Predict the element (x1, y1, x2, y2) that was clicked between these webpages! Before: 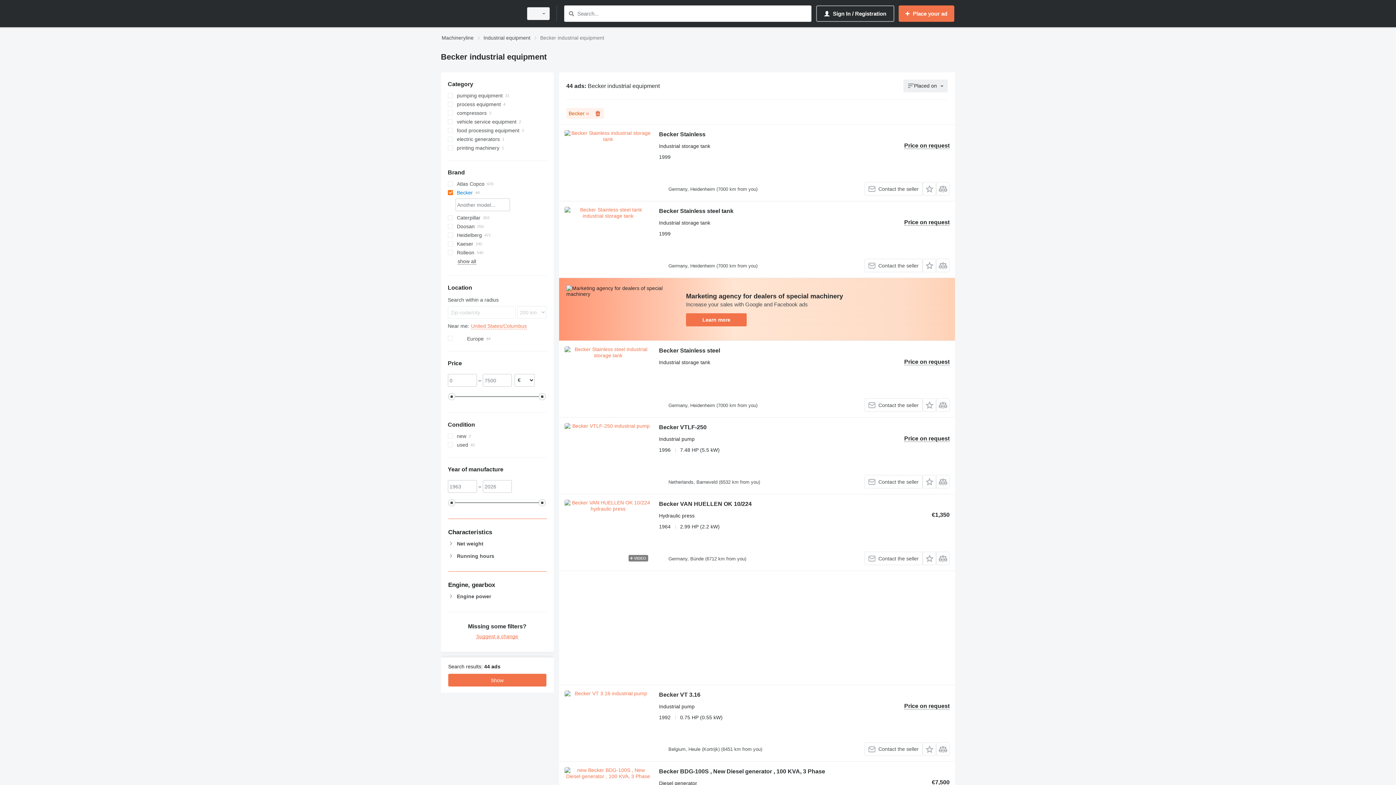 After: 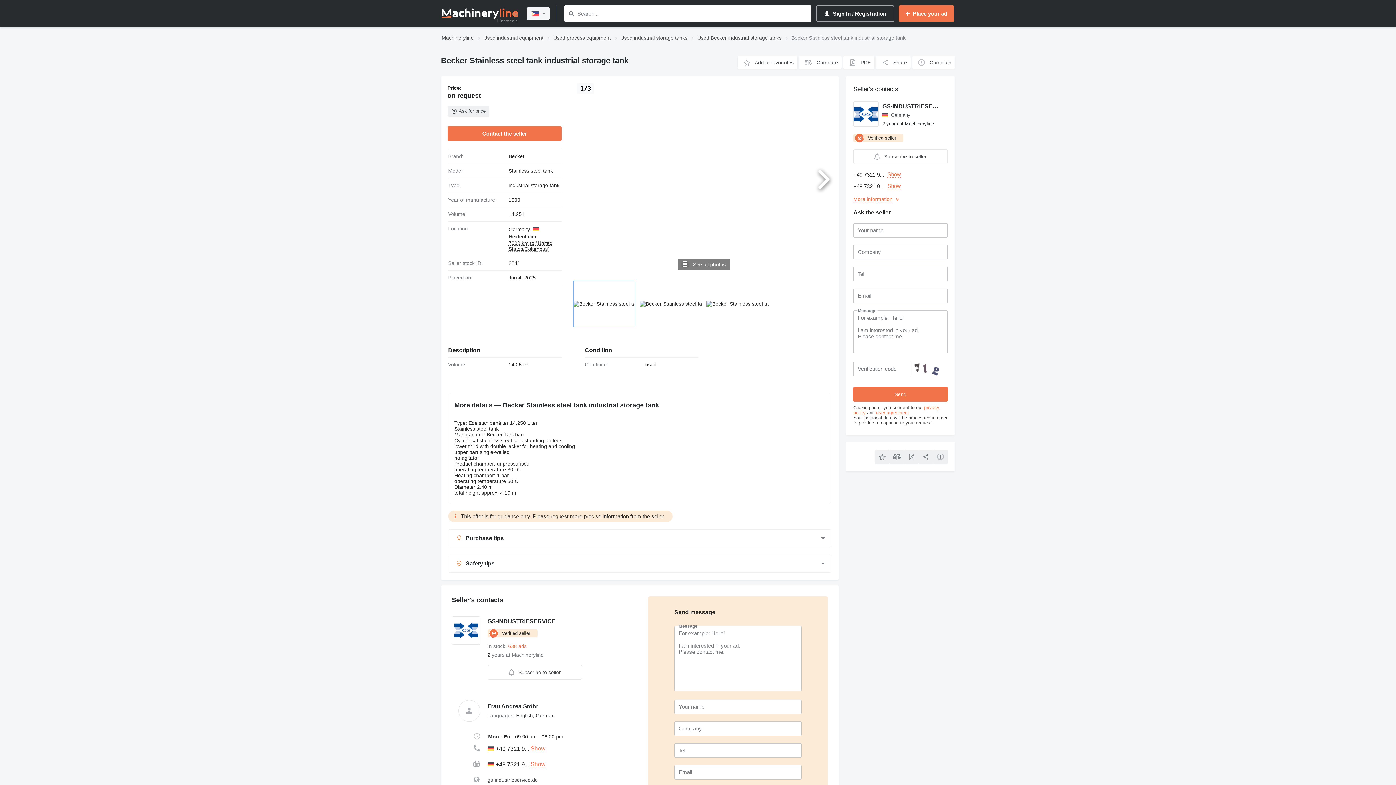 Action: bbox: (564, 206, 651, 272)